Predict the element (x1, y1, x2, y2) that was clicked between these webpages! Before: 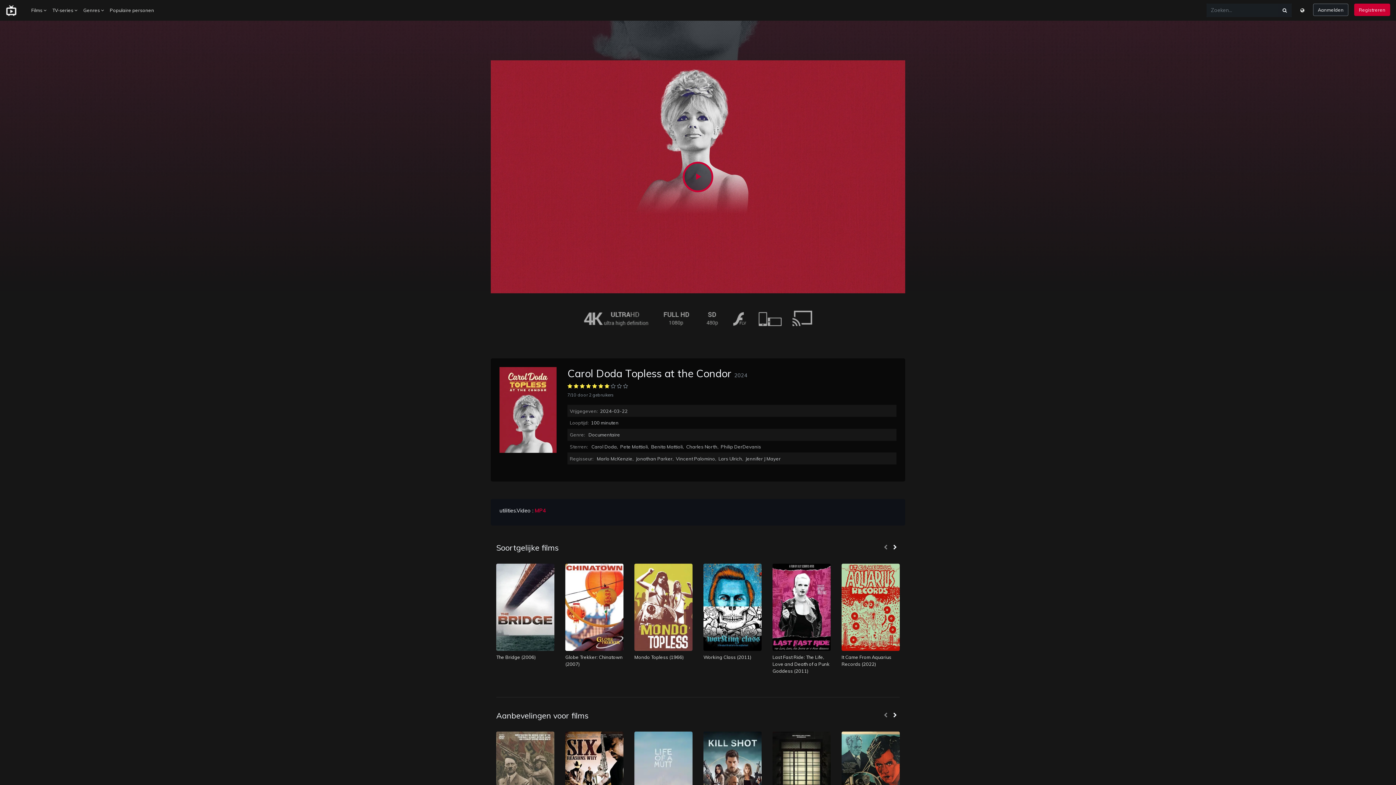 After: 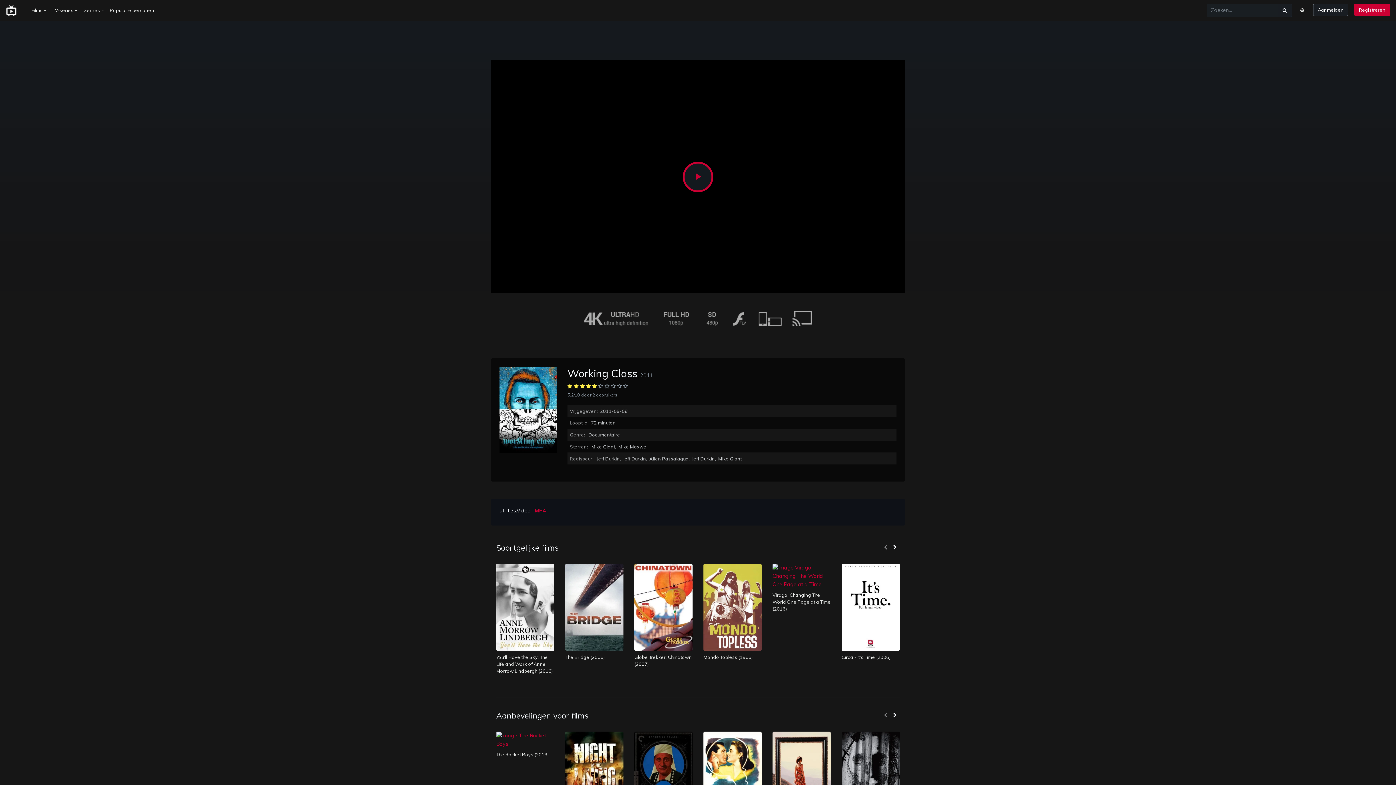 Action: bbox: (722, 597, 743, 618)